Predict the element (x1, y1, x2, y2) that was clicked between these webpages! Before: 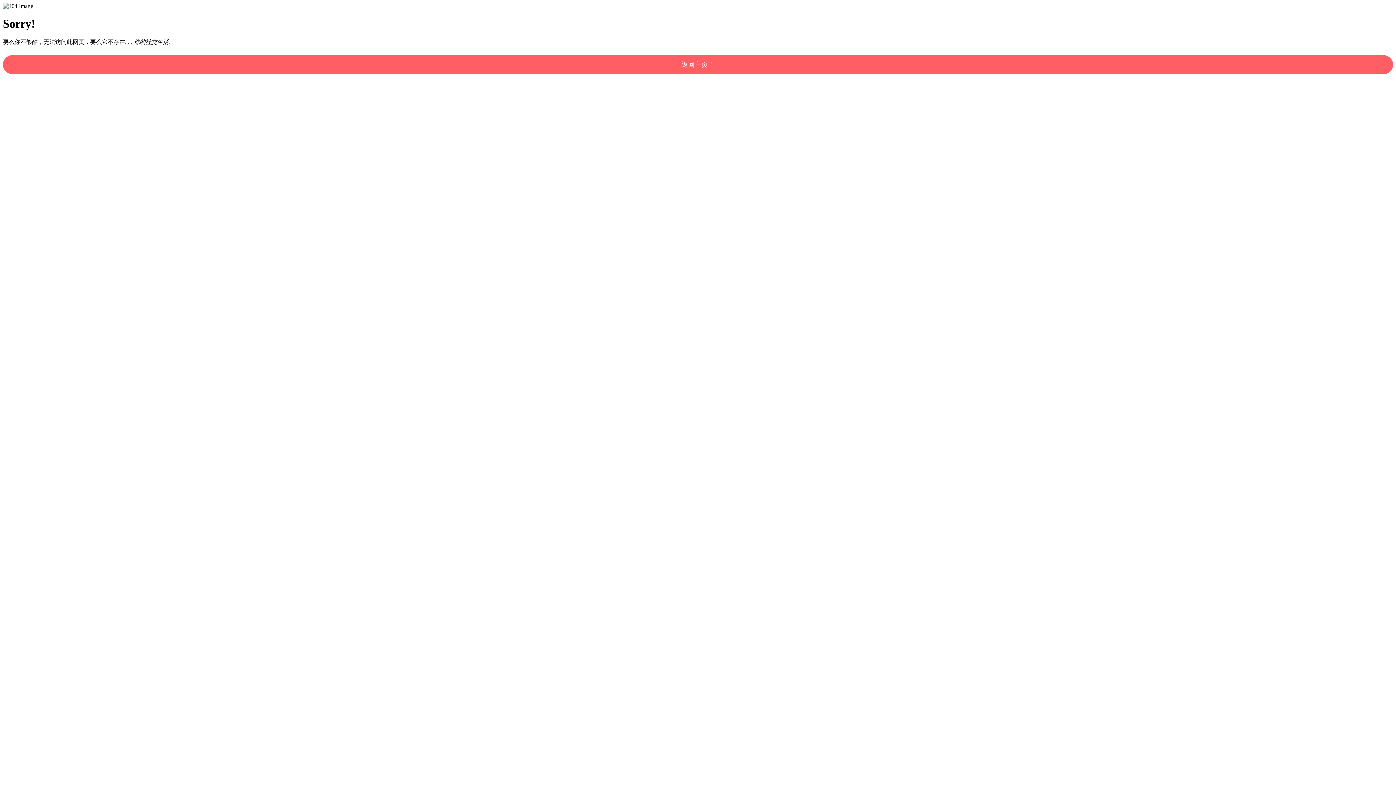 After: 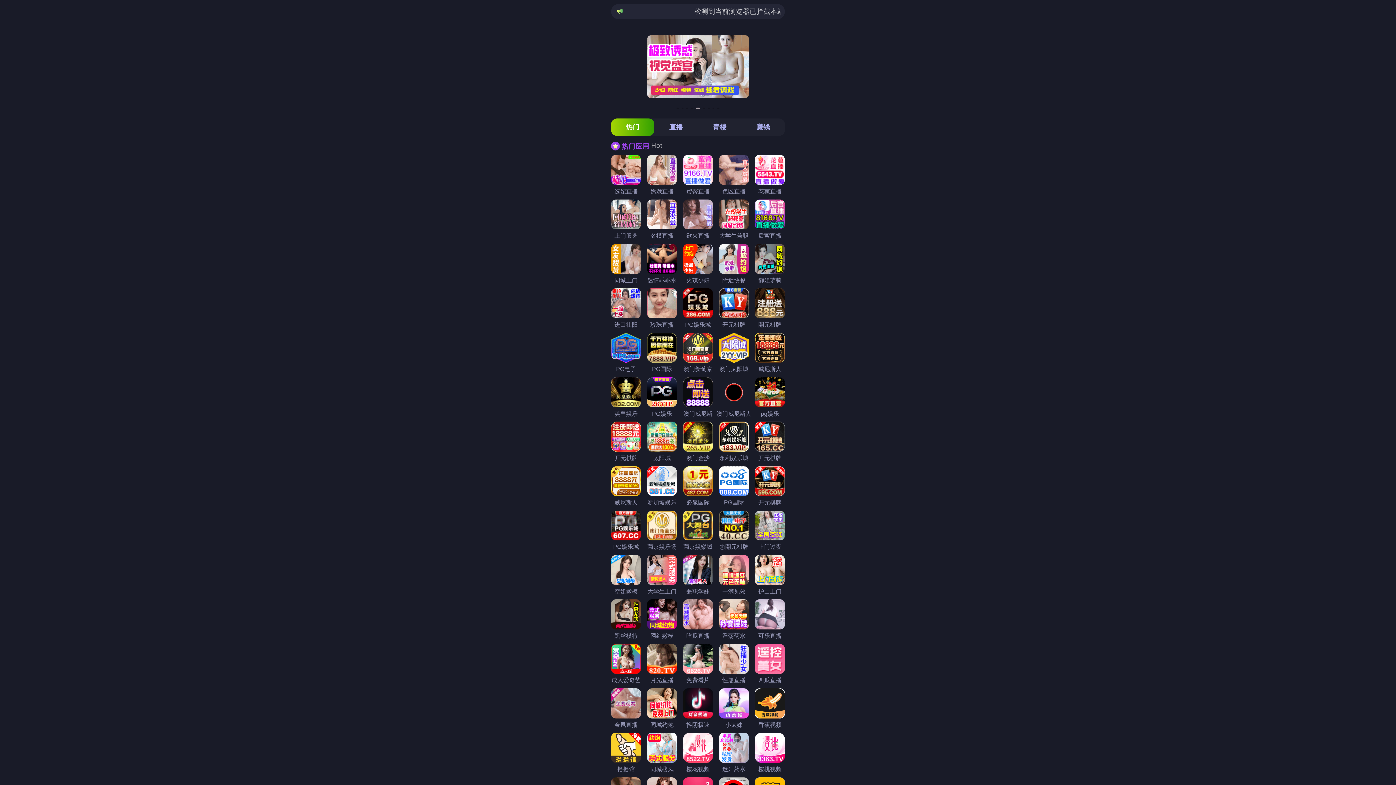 Action: label: 返回主页！ bbox: (2, 55, 1393, 74)